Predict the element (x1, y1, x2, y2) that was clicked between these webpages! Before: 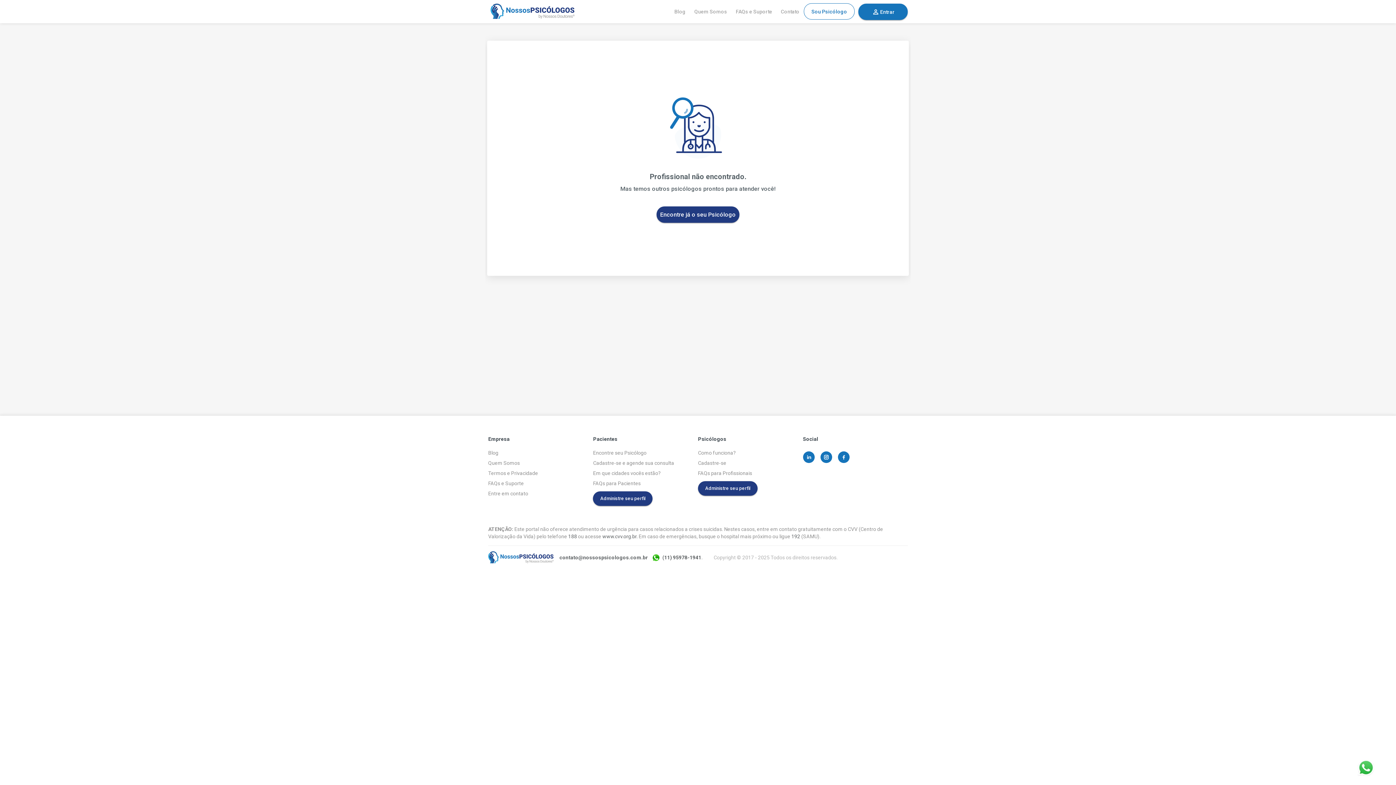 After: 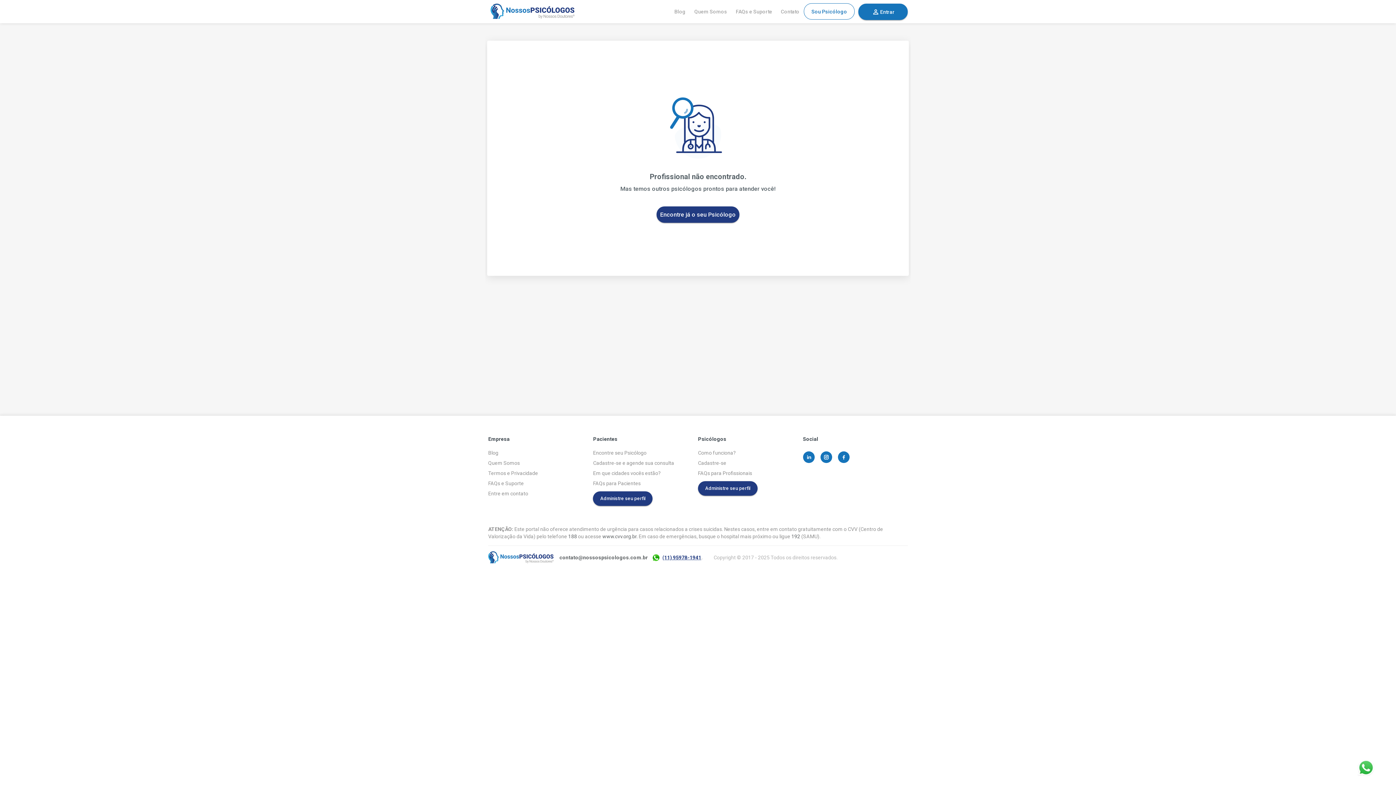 Action: bbox: (662, 554, 701, 560) label: (11) 95978-1941